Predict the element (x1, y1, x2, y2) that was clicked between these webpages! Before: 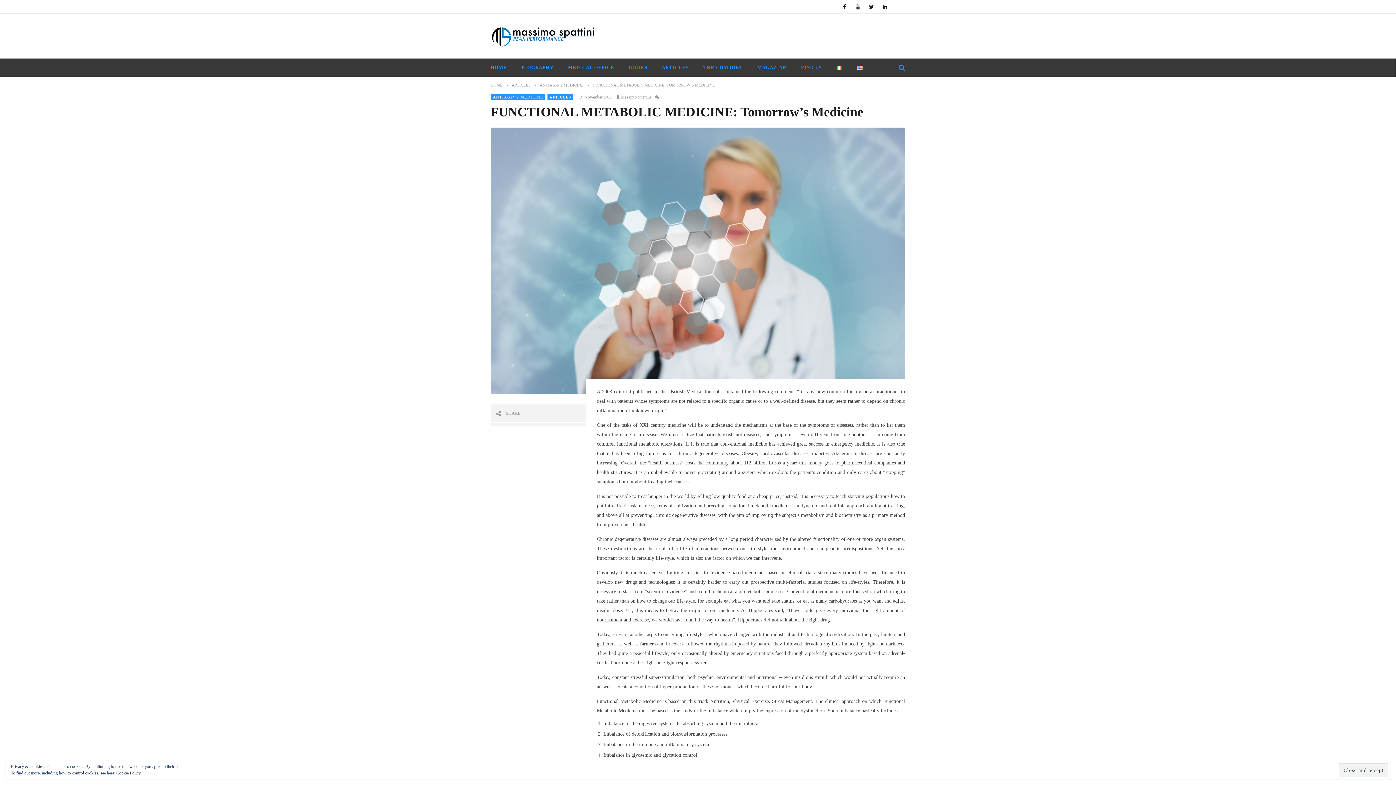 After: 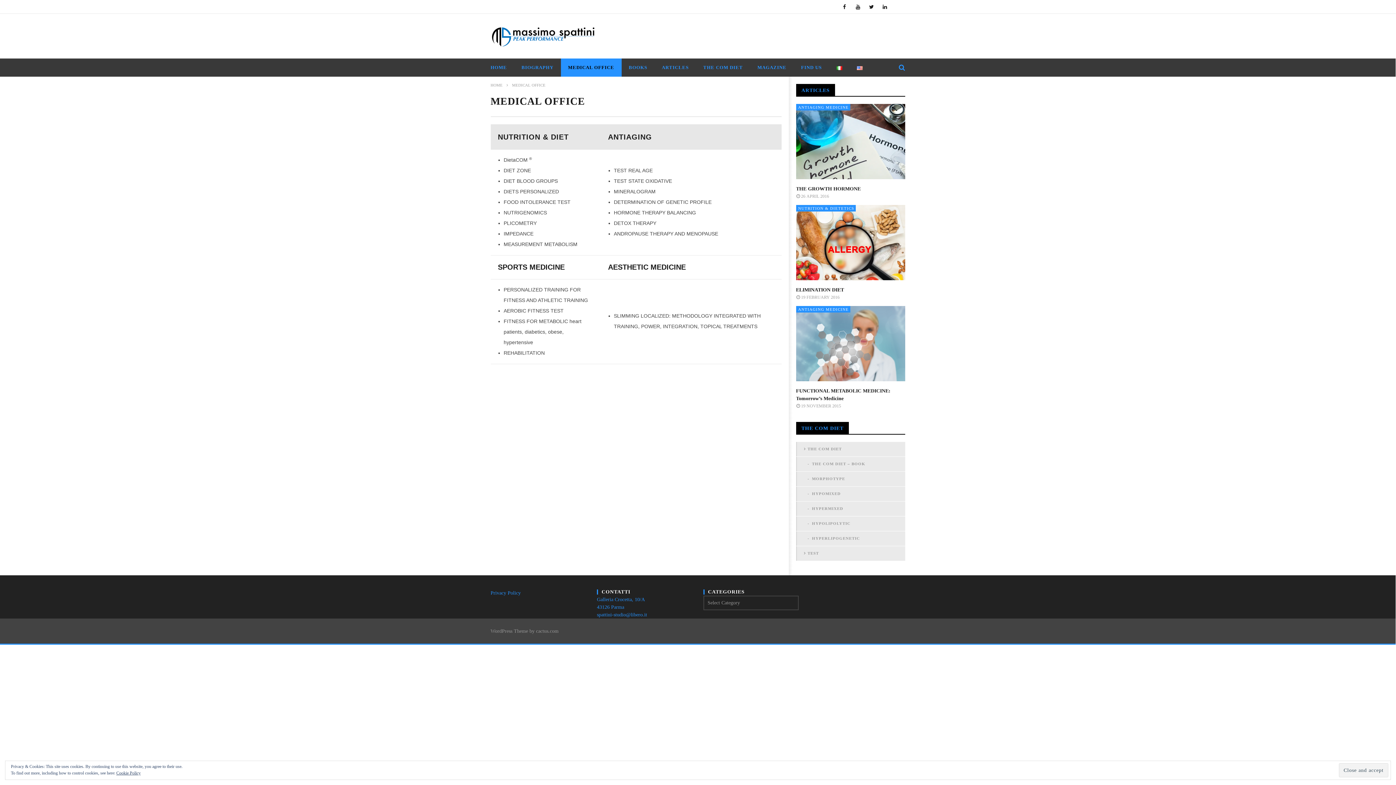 Action: label: MEDICAL OFFICE bbox: (560, 58, 621, 76)